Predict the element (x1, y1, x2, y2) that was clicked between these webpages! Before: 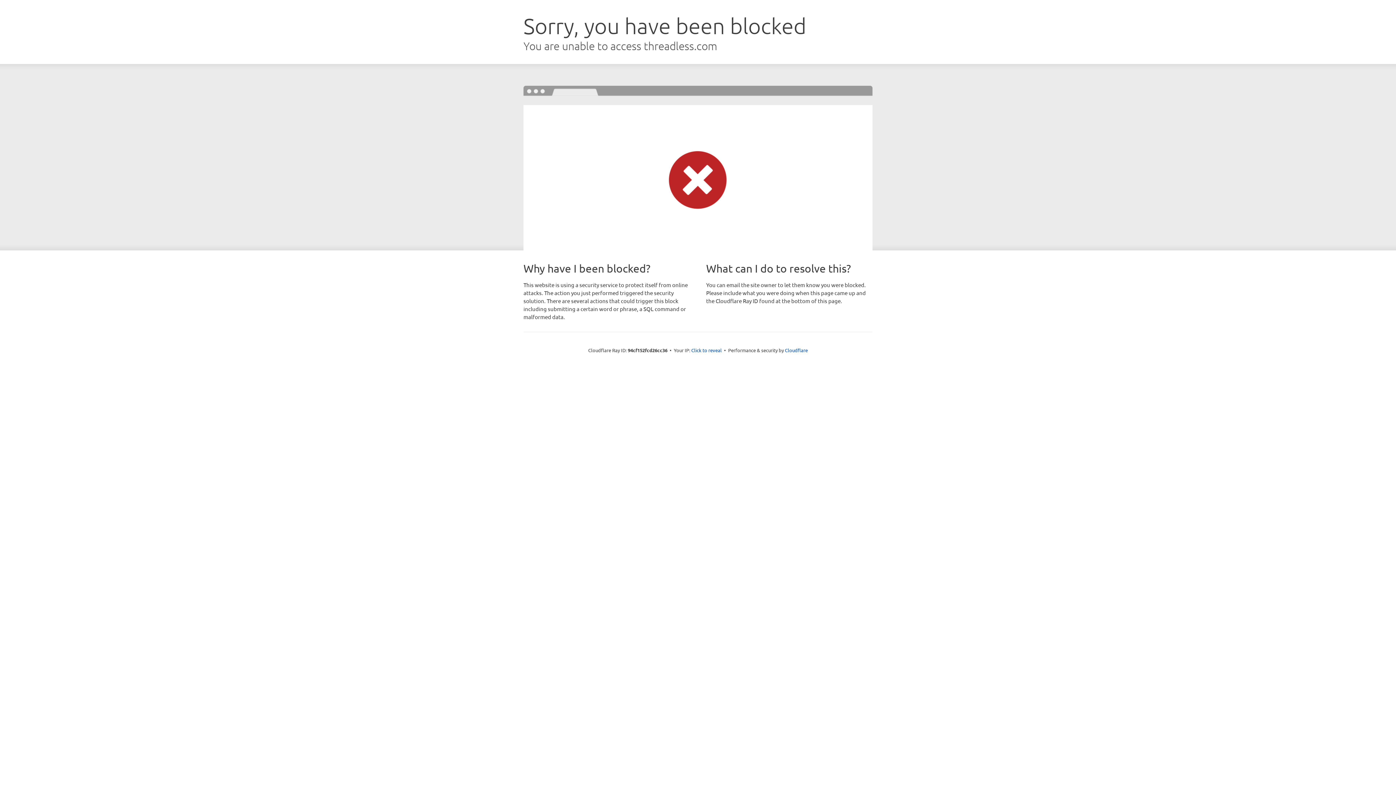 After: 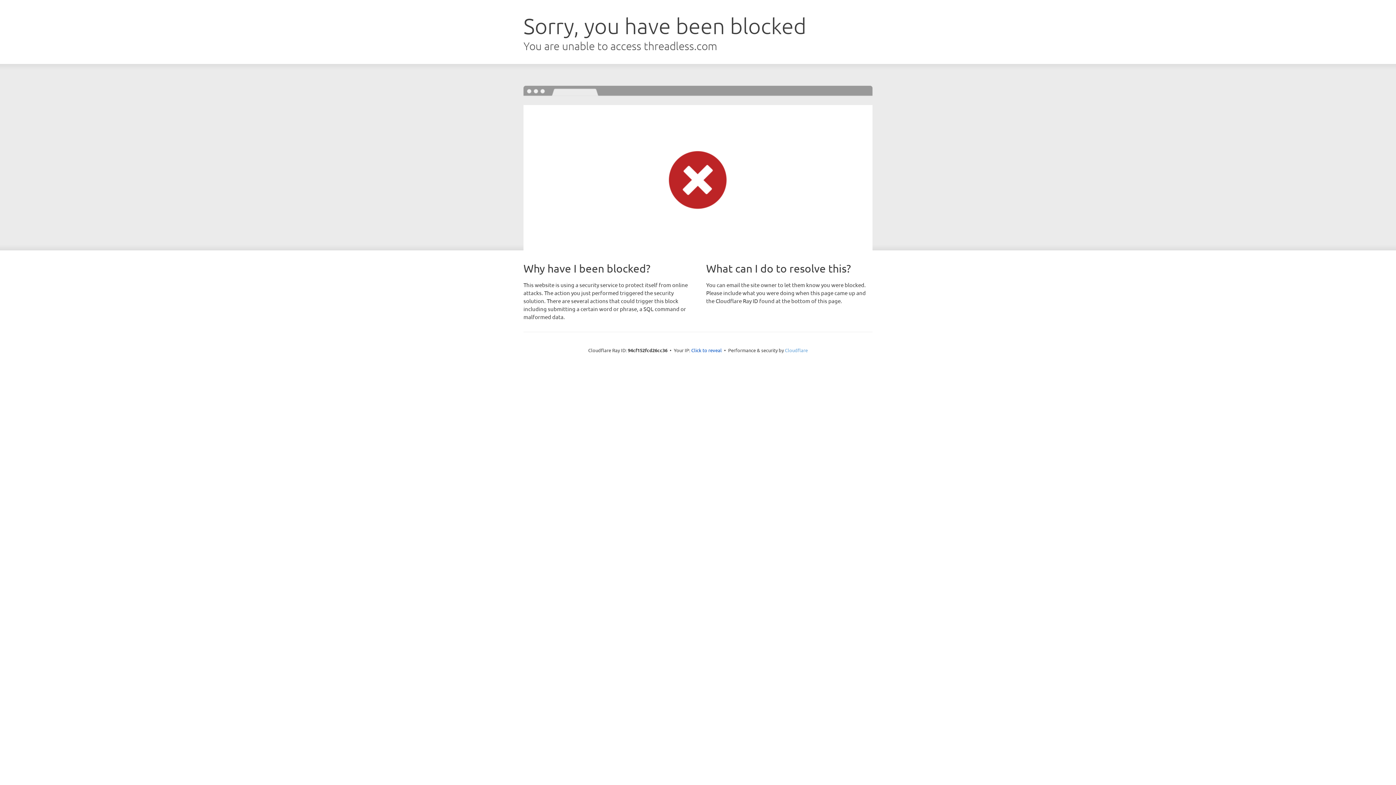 Action: label: Cloudflare bbox: (785, 347, 808, 353)